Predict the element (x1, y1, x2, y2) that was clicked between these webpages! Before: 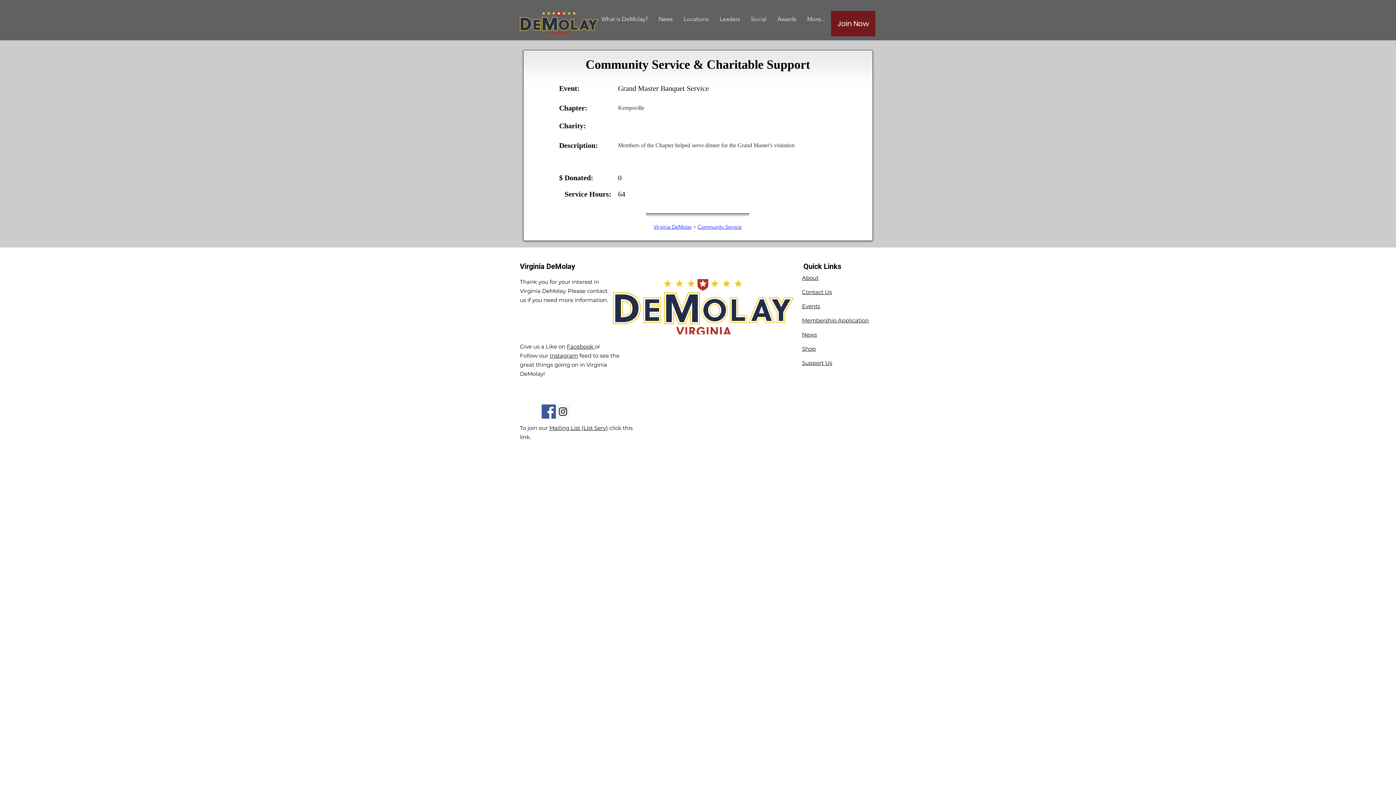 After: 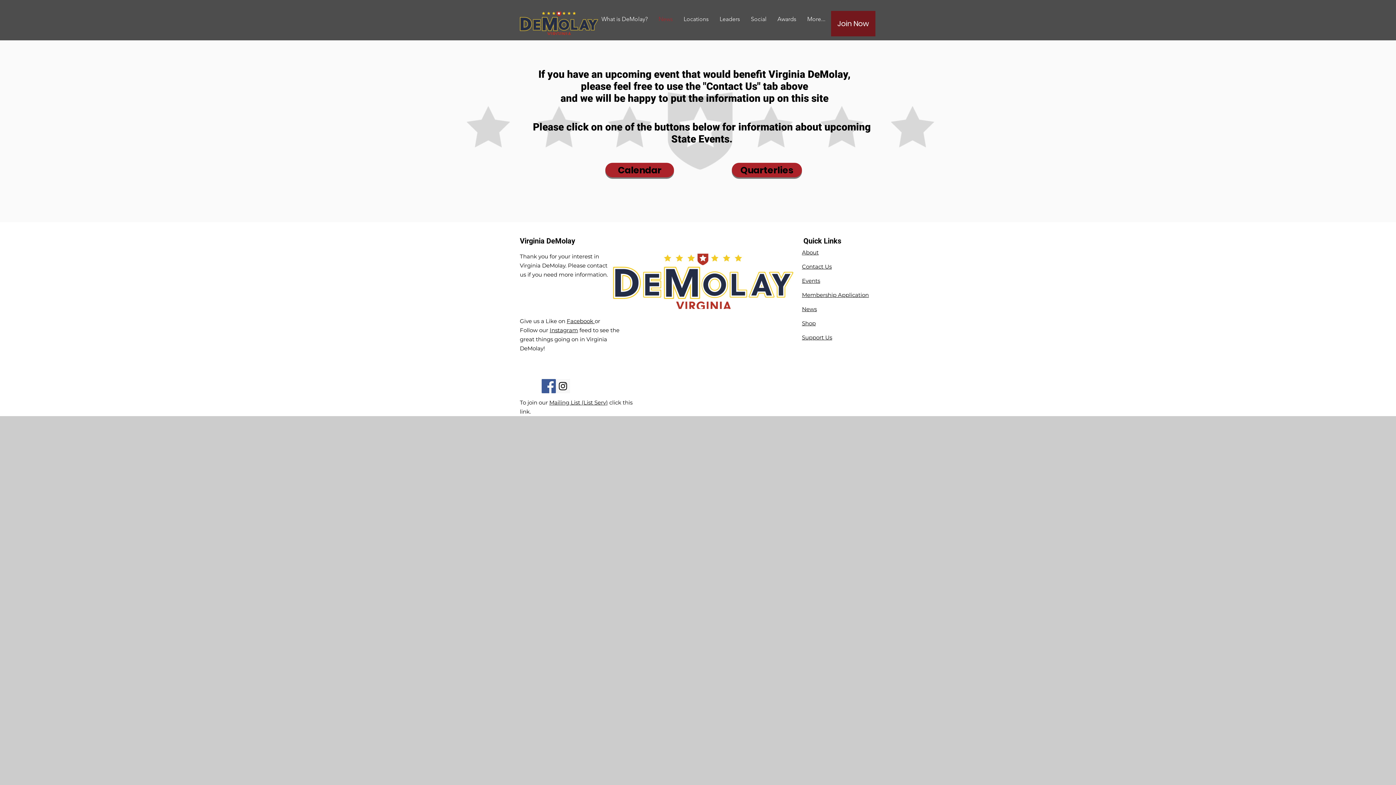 Action: bbox: (802, 302, 820, 309) label: Events